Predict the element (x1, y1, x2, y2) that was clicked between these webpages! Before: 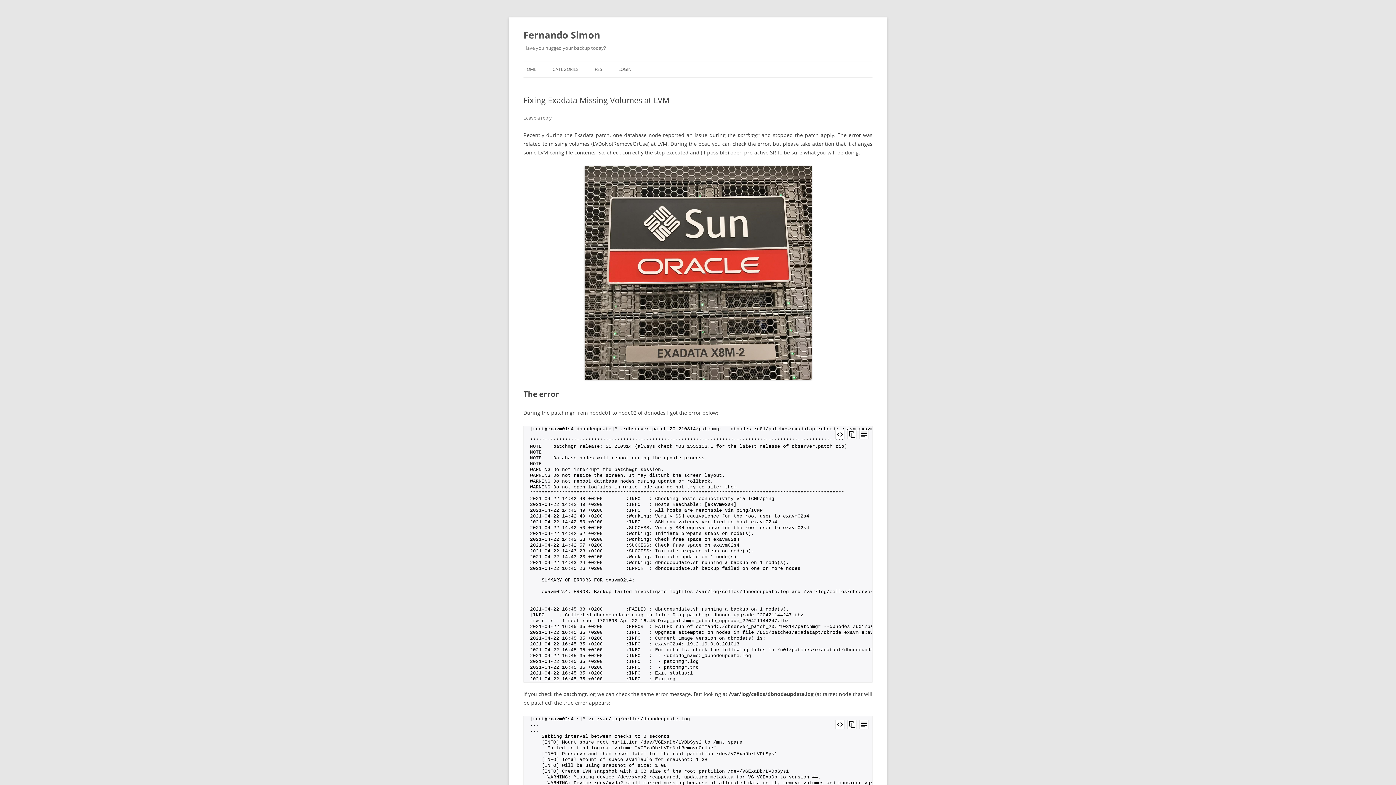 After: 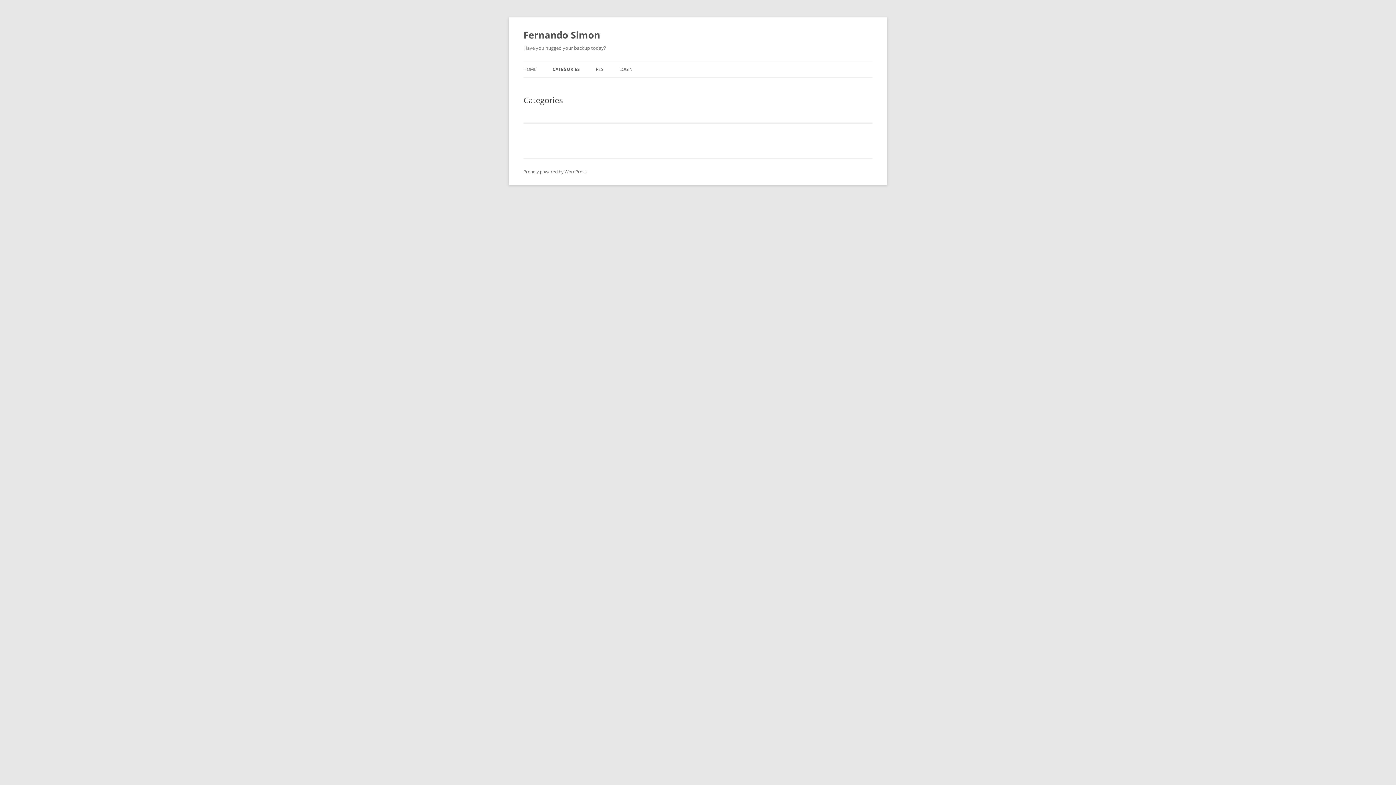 Action: label: CATEGORIES bbox: (552, 61, 578, 77)